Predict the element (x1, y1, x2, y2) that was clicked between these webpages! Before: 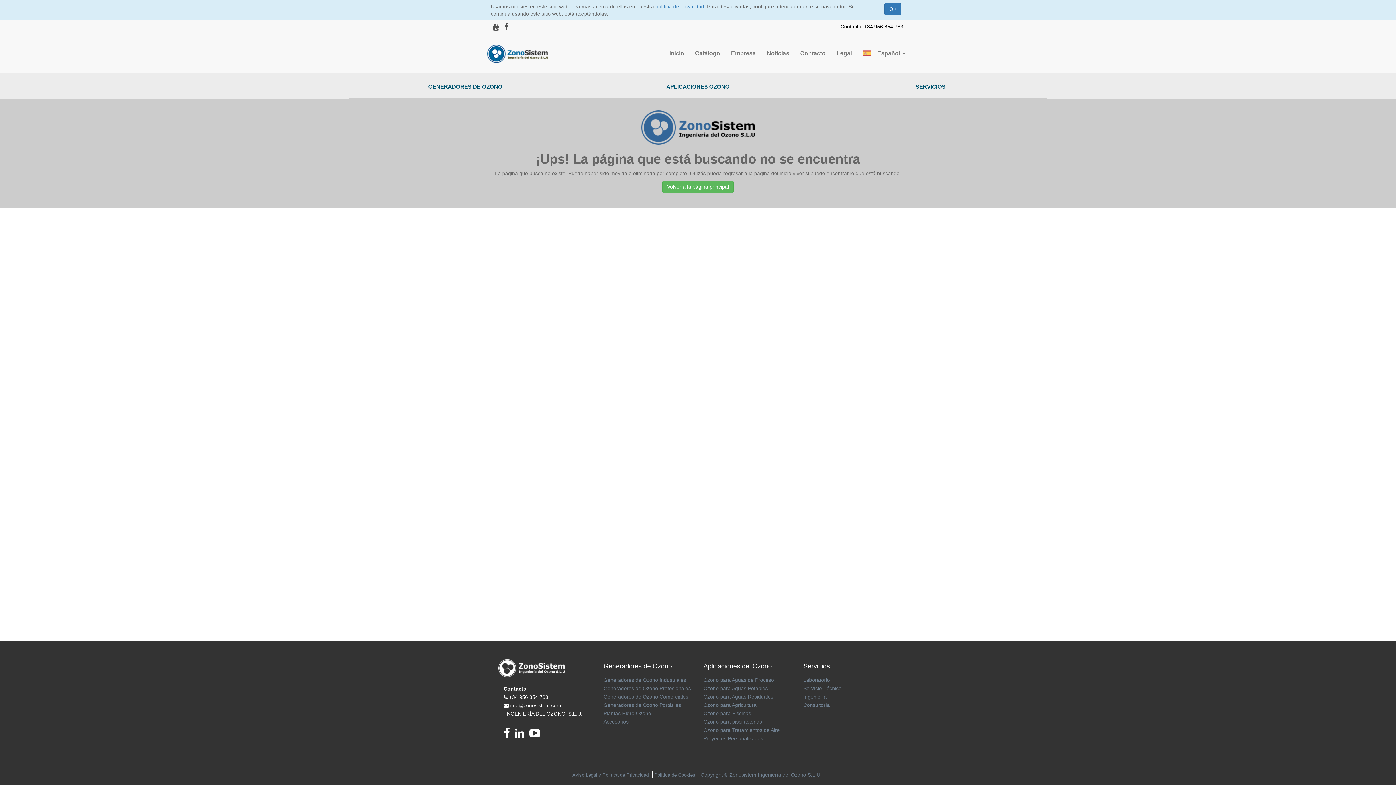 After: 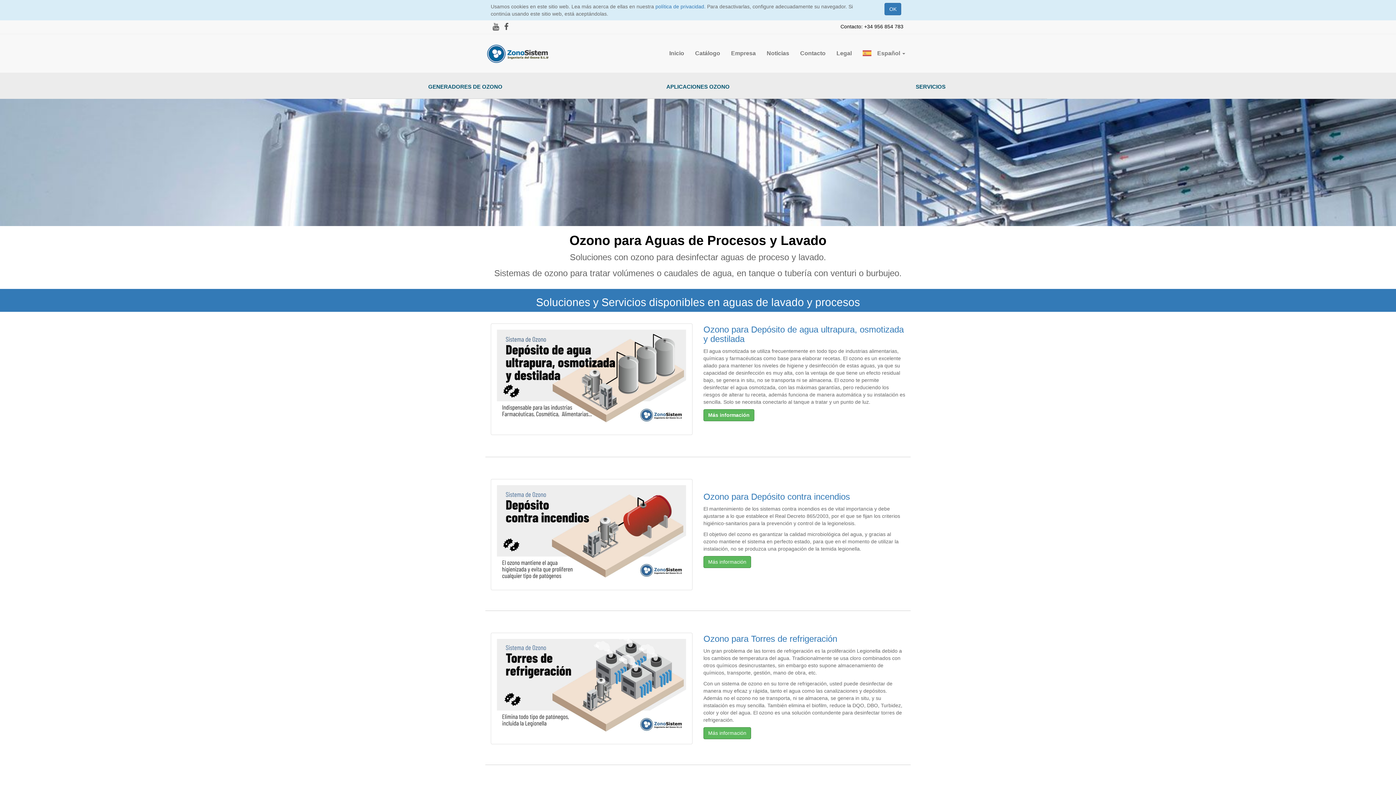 Action: bbox: (703, 677, 774, 683) label: Ozono para Aguas de Proceso